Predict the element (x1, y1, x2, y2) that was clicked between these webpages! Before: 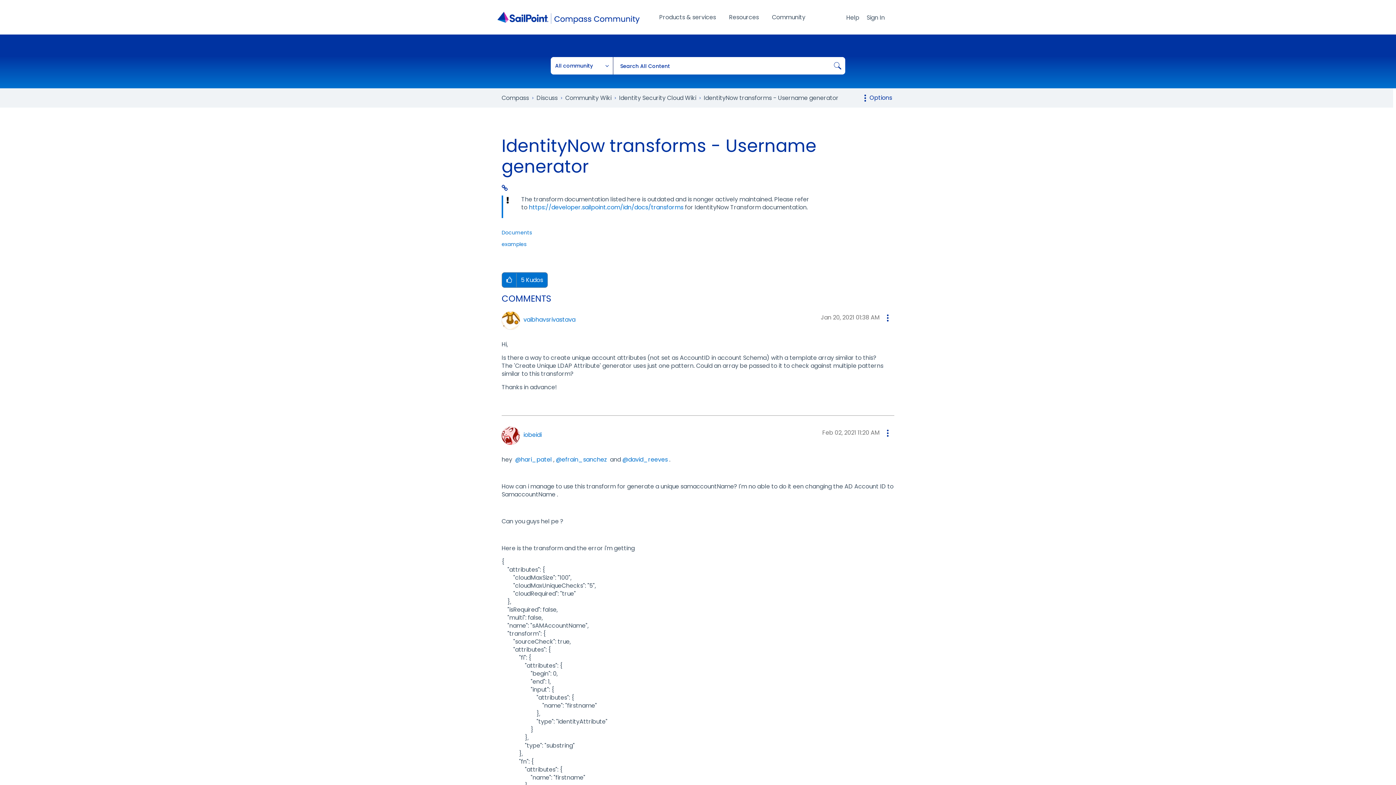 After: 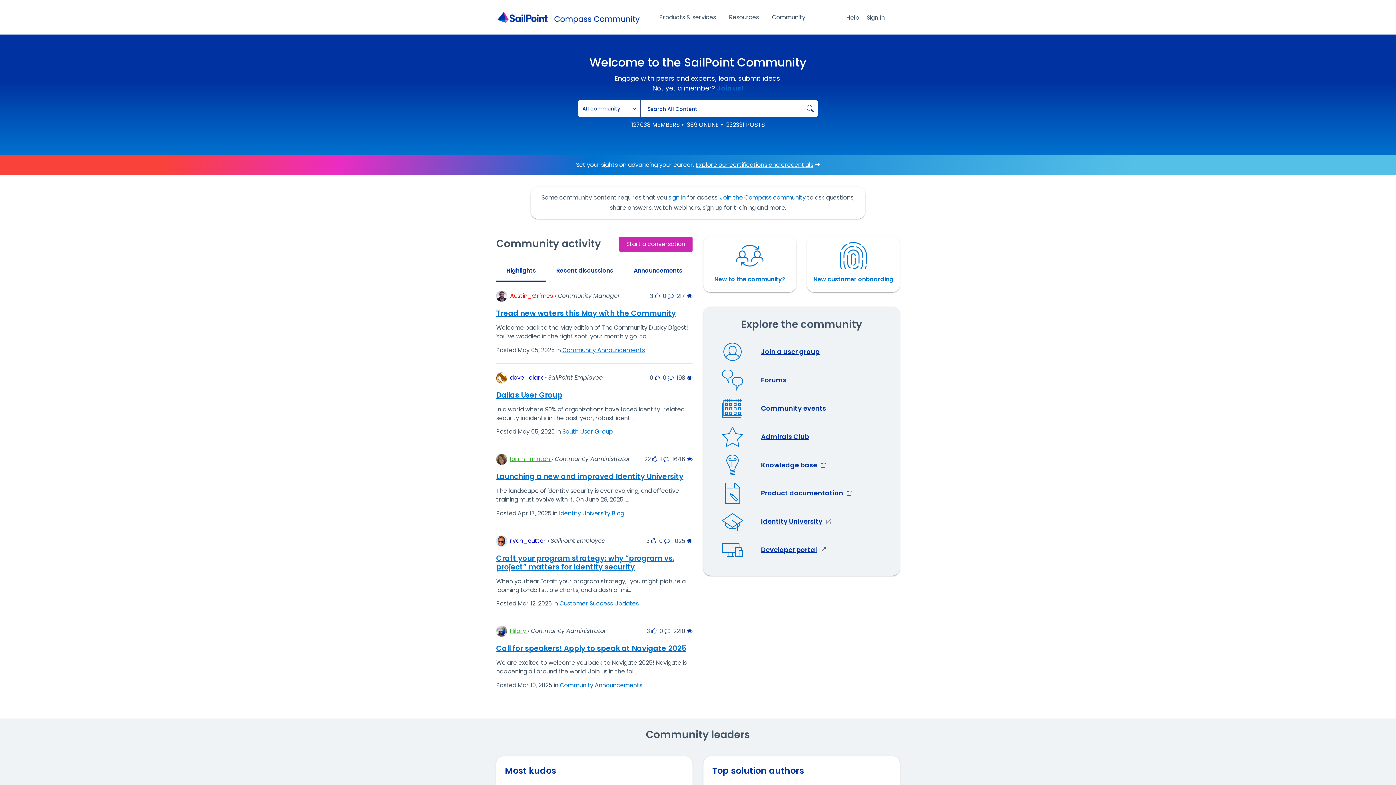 Action: bbox: (496, 9, 641, 24)